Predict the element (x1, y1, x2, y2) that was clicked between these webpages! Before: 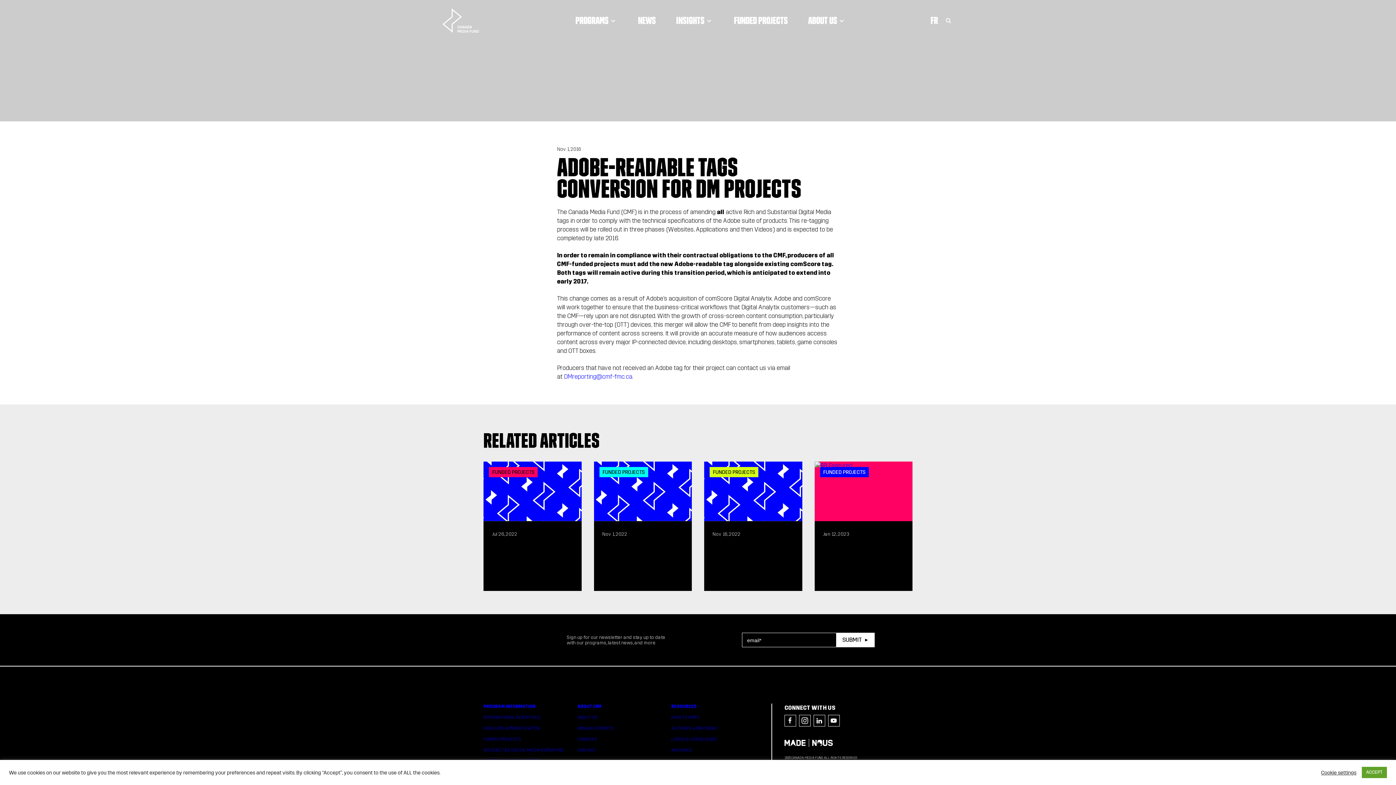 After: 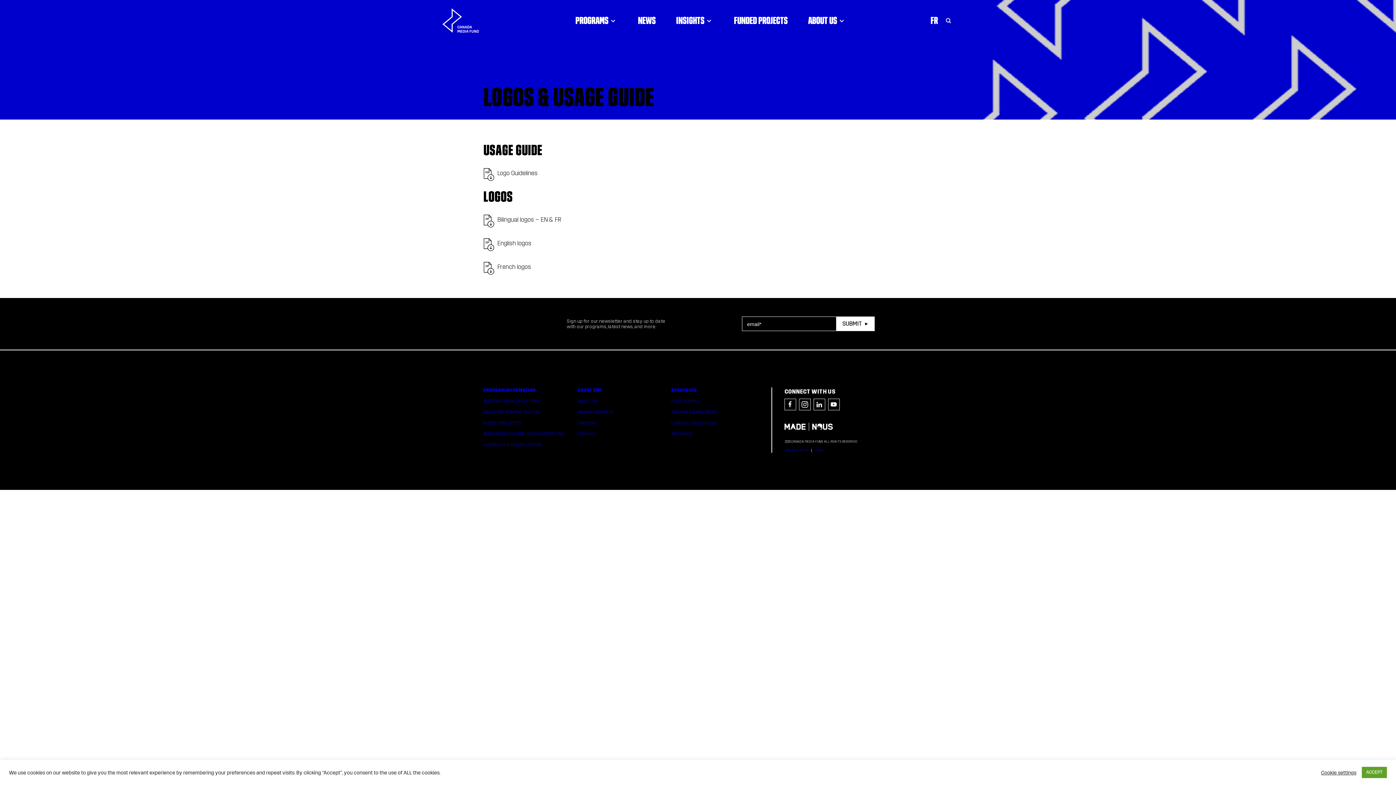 Action: label: LOGOS & USAGE GUIDE bbox: (671, 737, 717, 742)